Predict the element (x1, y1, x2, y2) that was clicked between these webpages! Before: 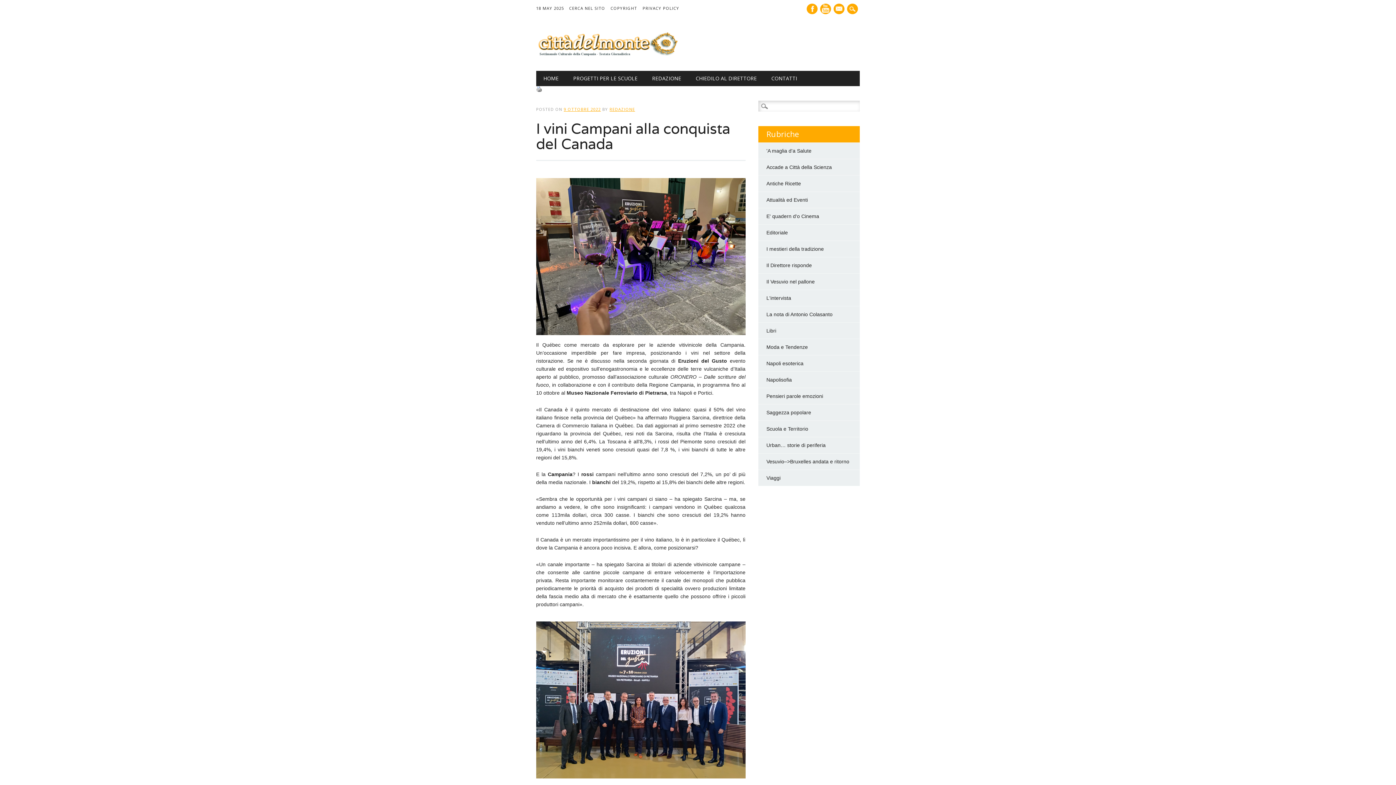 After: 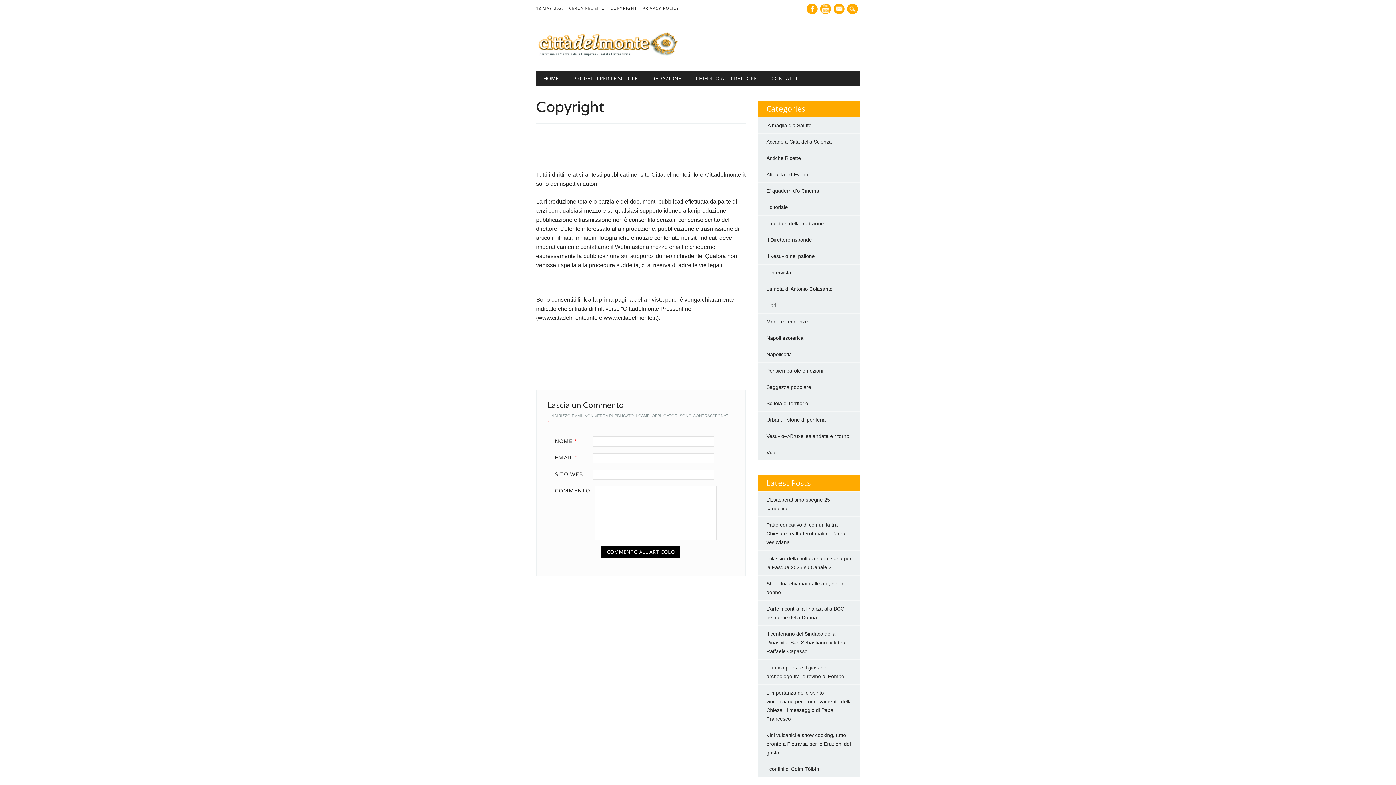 Action: bbox: (610, 5, 642, 11) label: COPYRIGHT